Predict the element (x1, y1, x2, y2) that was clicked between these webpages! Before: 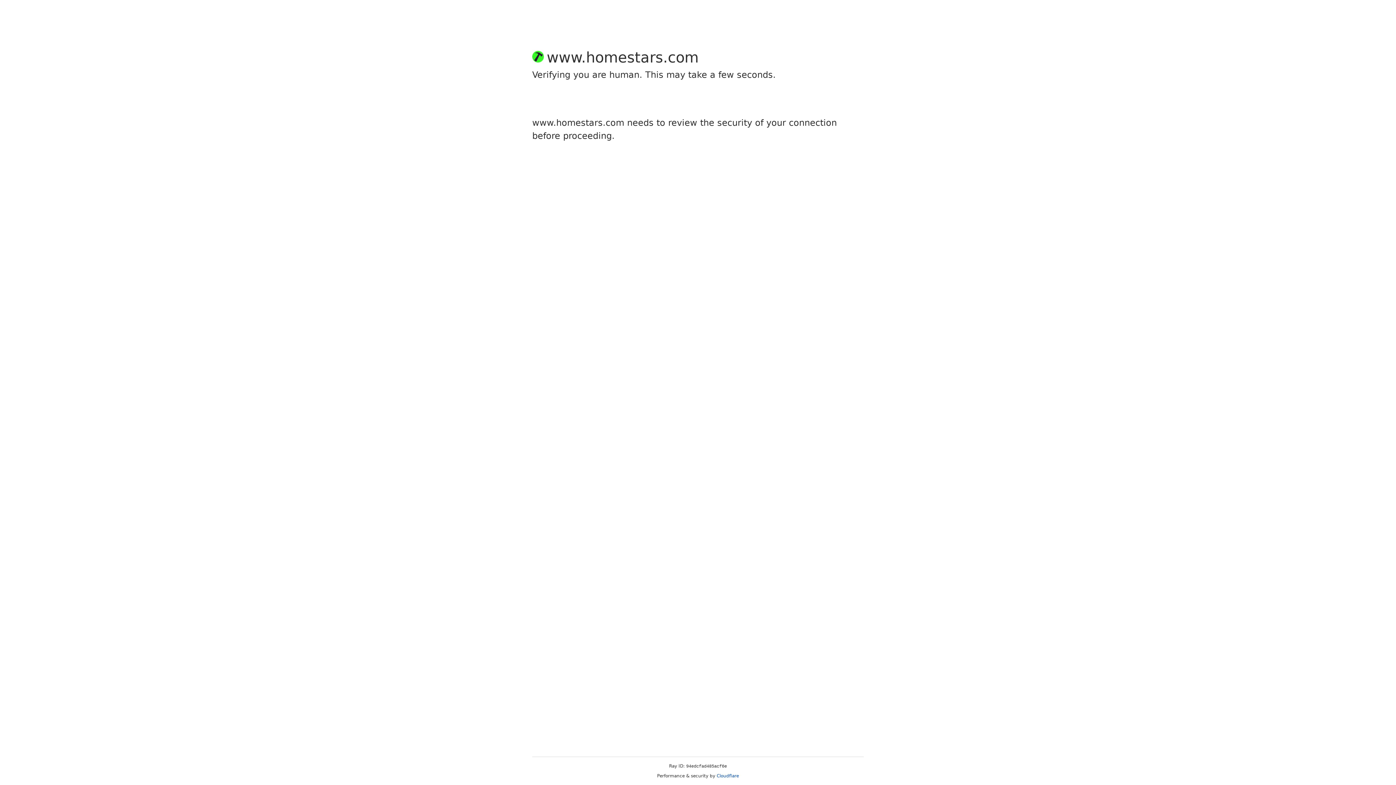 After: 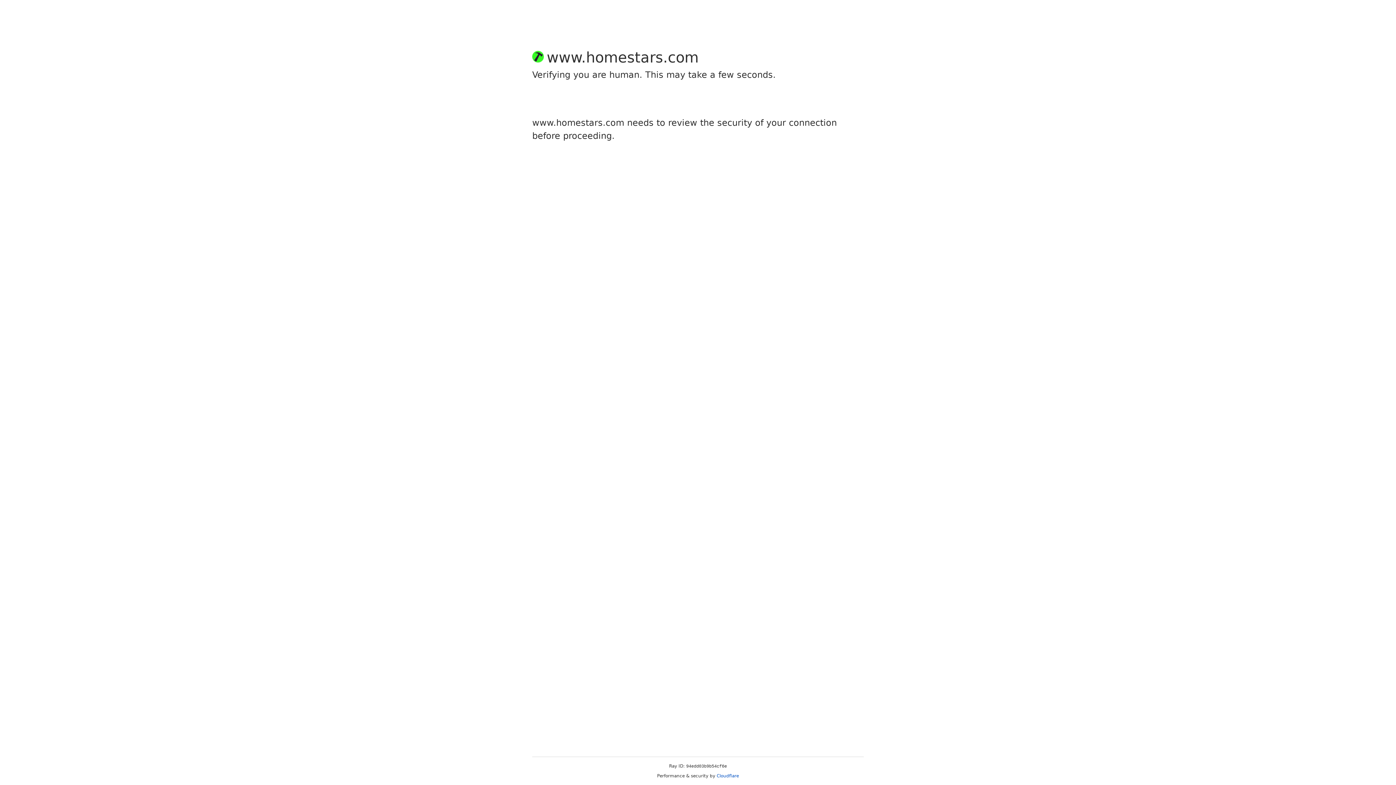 Action: label: Cloudflare bbox: (716, 773, 739, 778)